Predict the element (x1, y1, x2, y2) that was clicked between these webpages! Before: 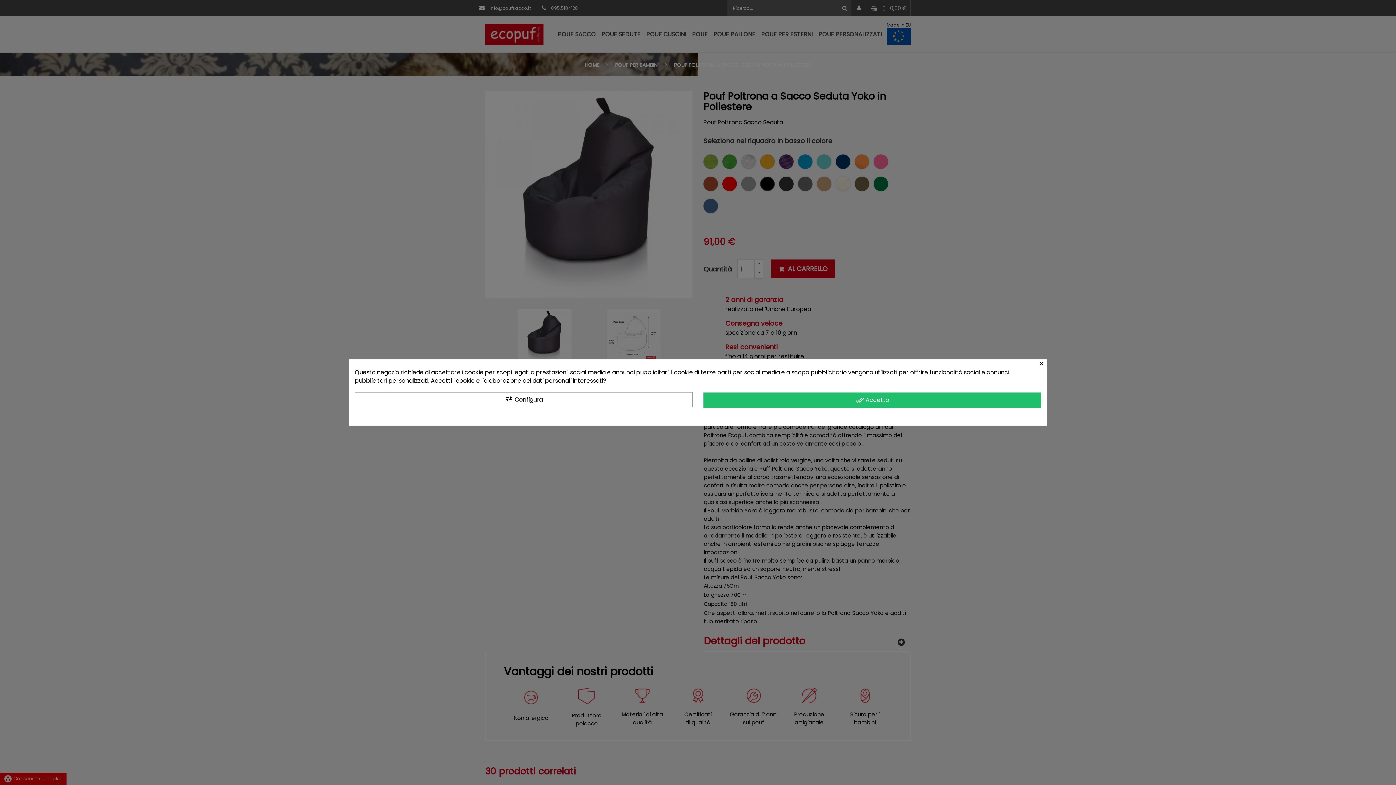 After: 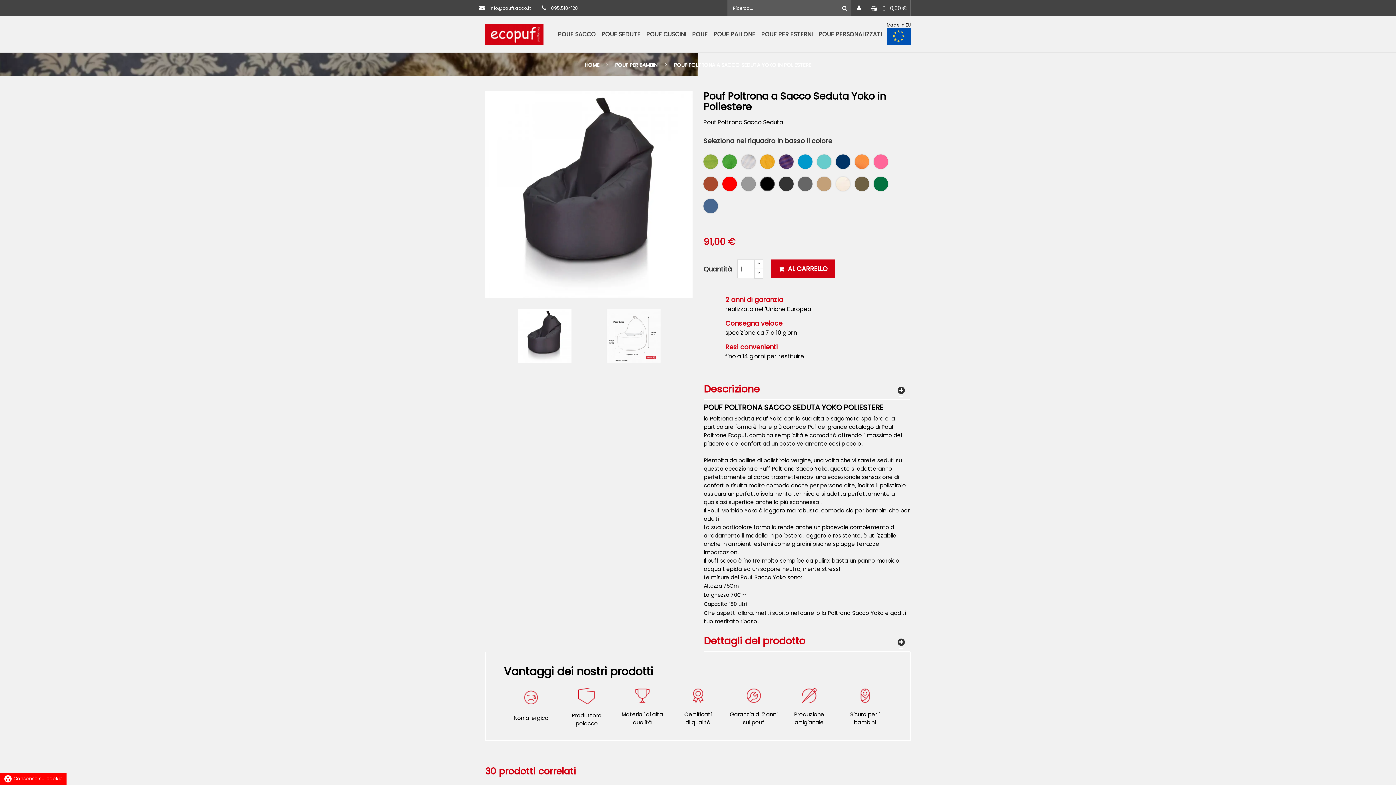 Action: label: × bbox: (1038, 359, 1046, 367)